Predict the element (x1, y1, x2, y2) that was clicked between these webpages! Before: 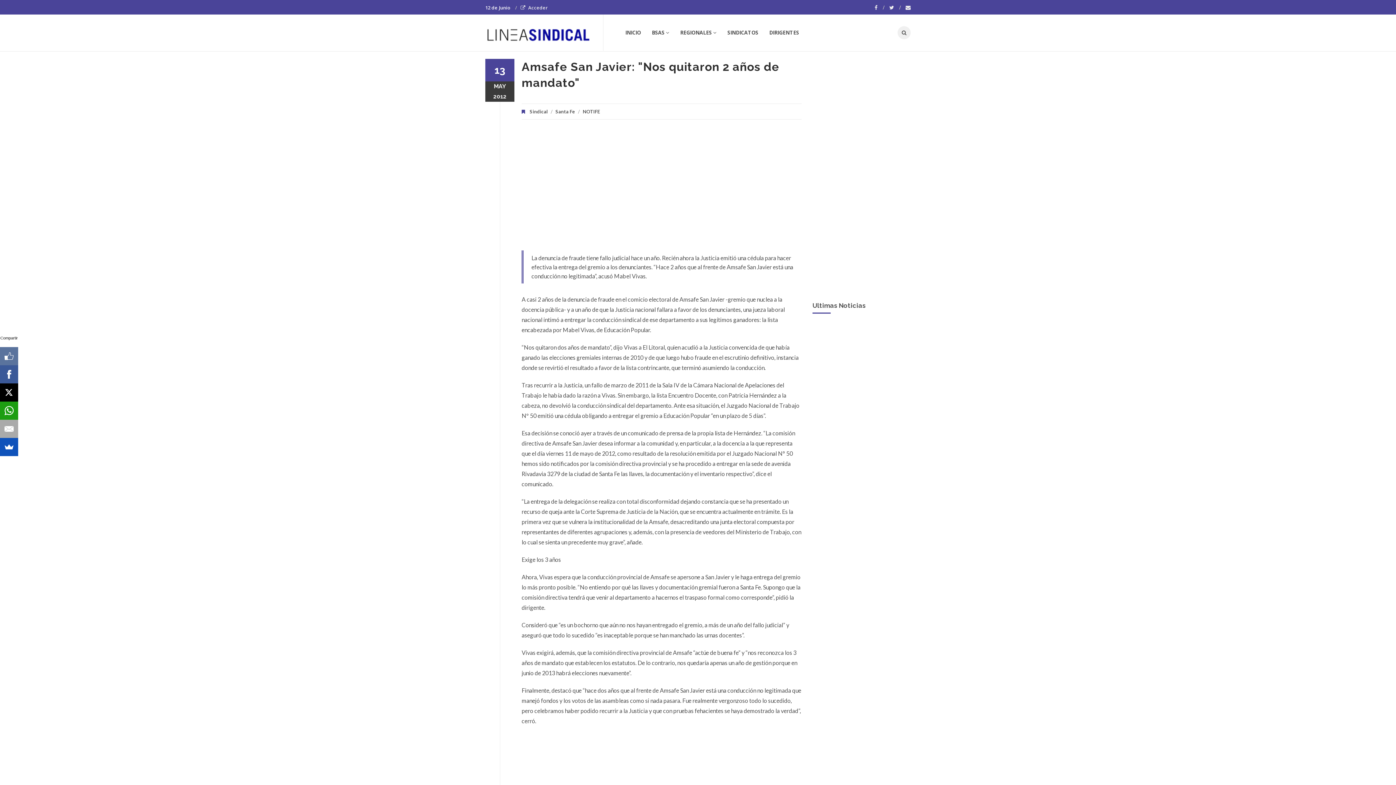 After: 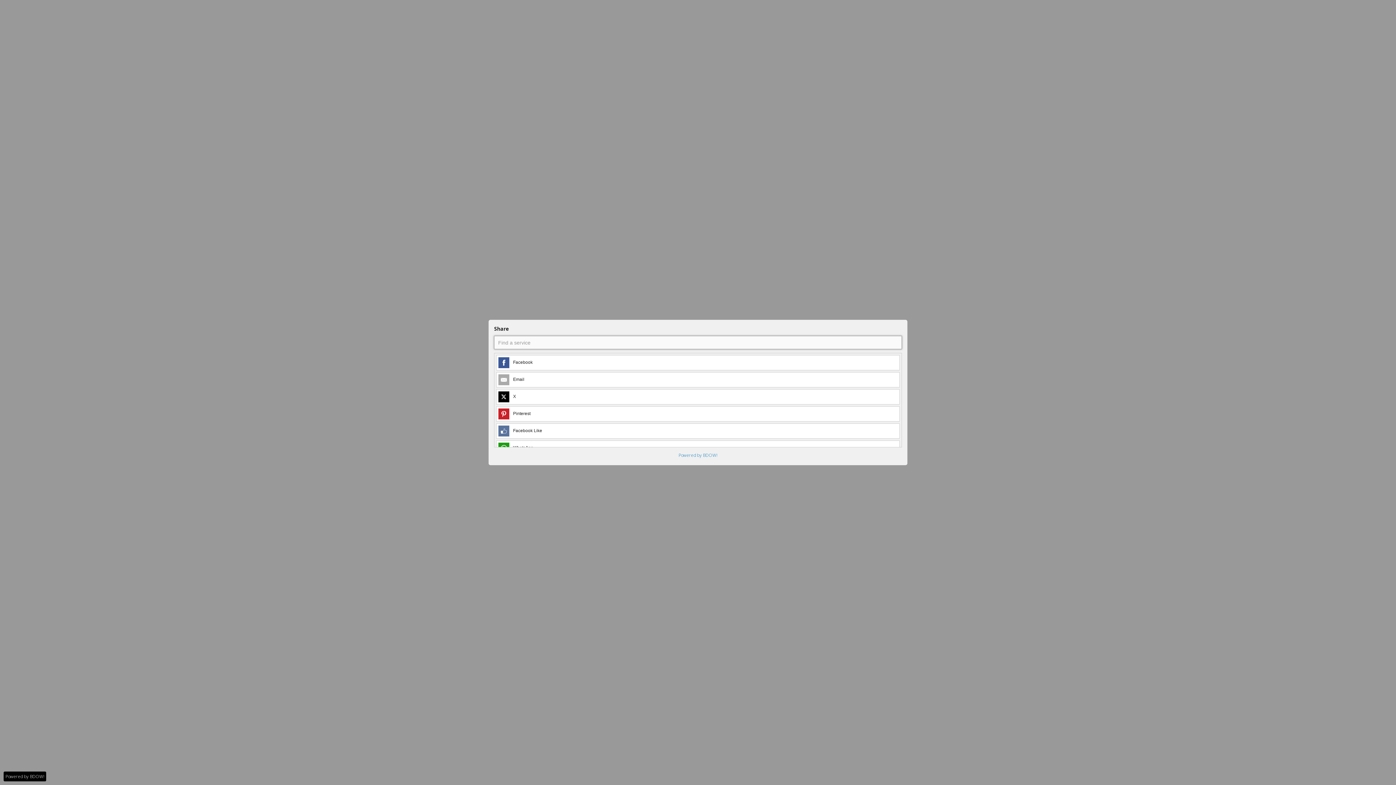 Action: bbox: (0, 438, 18, 456)